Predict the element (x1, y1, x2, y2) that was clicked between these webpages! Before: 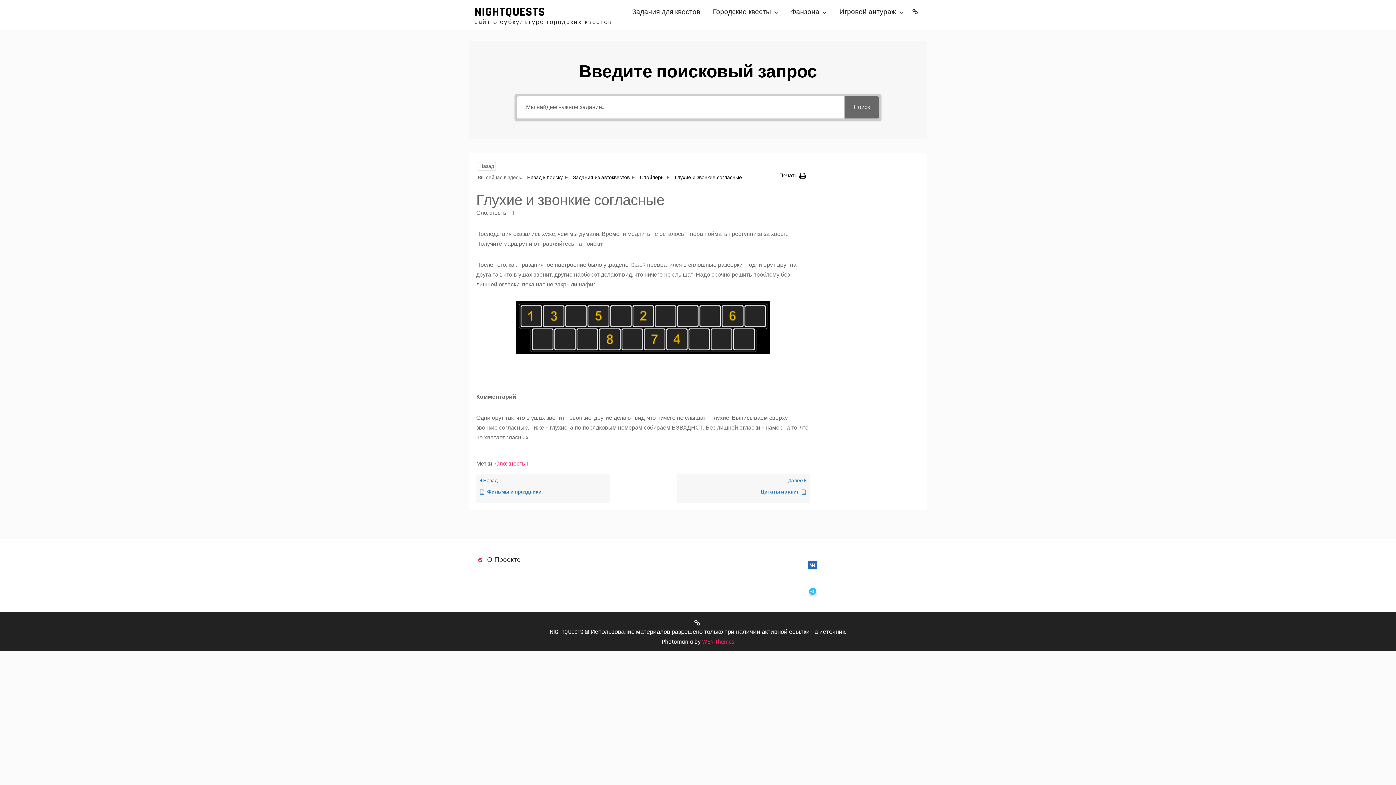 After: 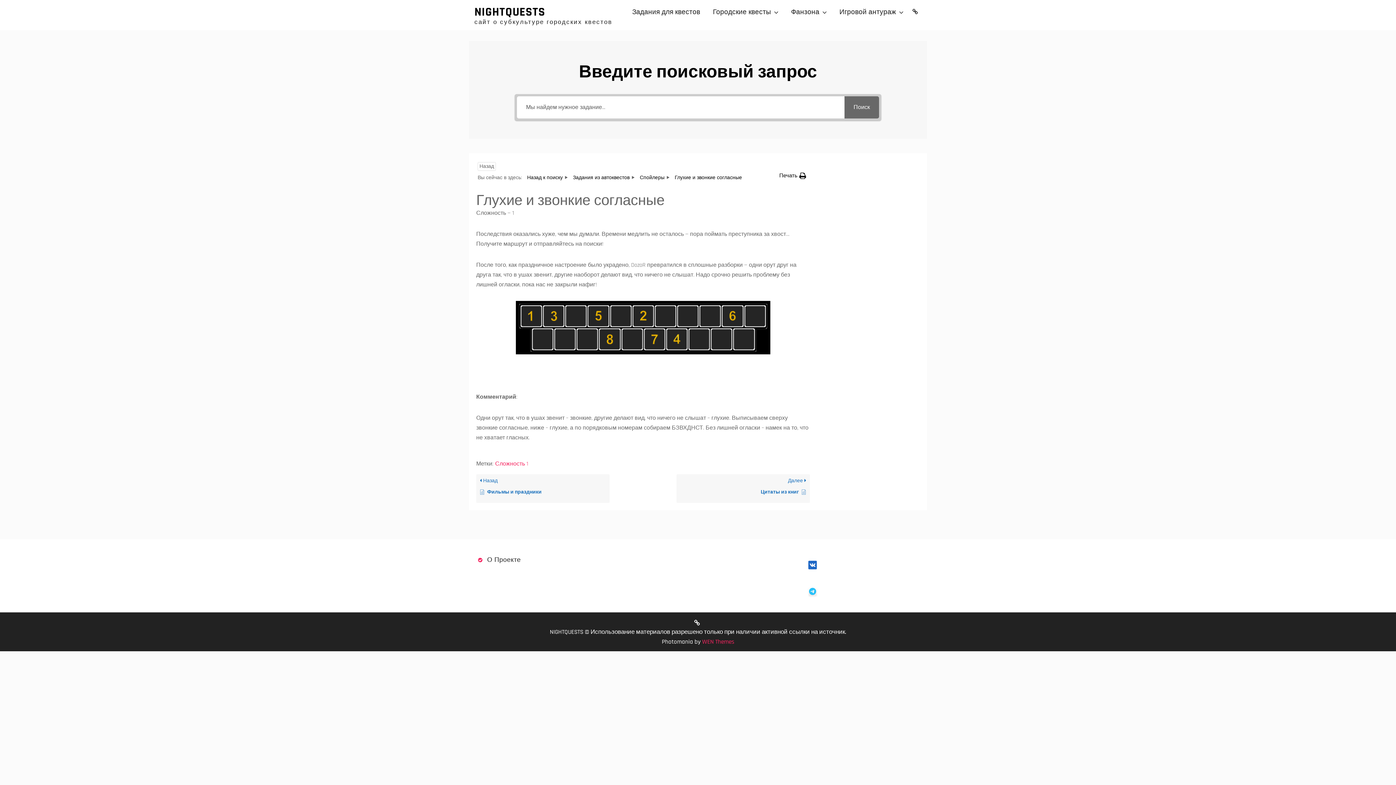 Action: bbox: (808, 587, 817, 596)